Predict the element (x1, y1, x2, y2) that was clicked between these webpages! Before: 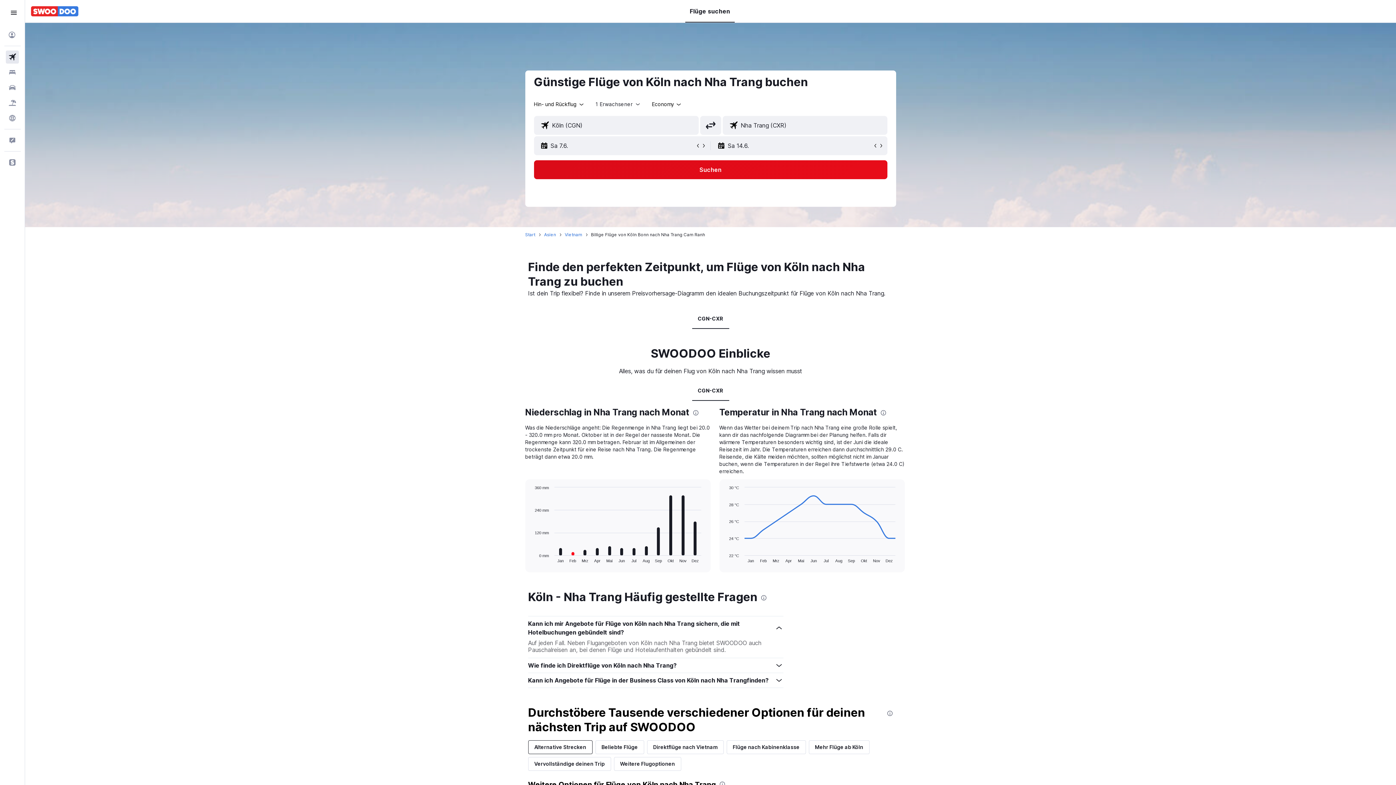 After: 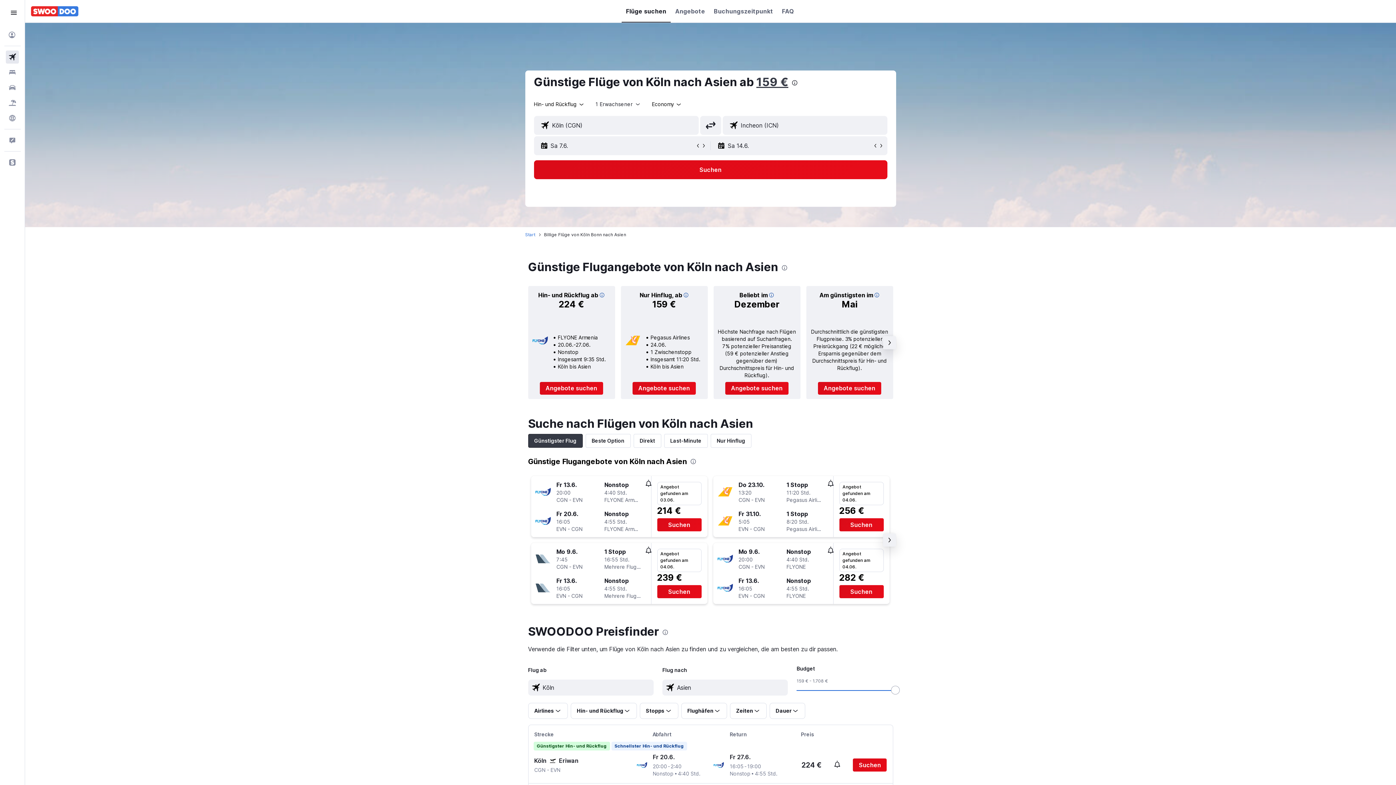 Action: bbox: (544, 231, 556, 238) label: Asien